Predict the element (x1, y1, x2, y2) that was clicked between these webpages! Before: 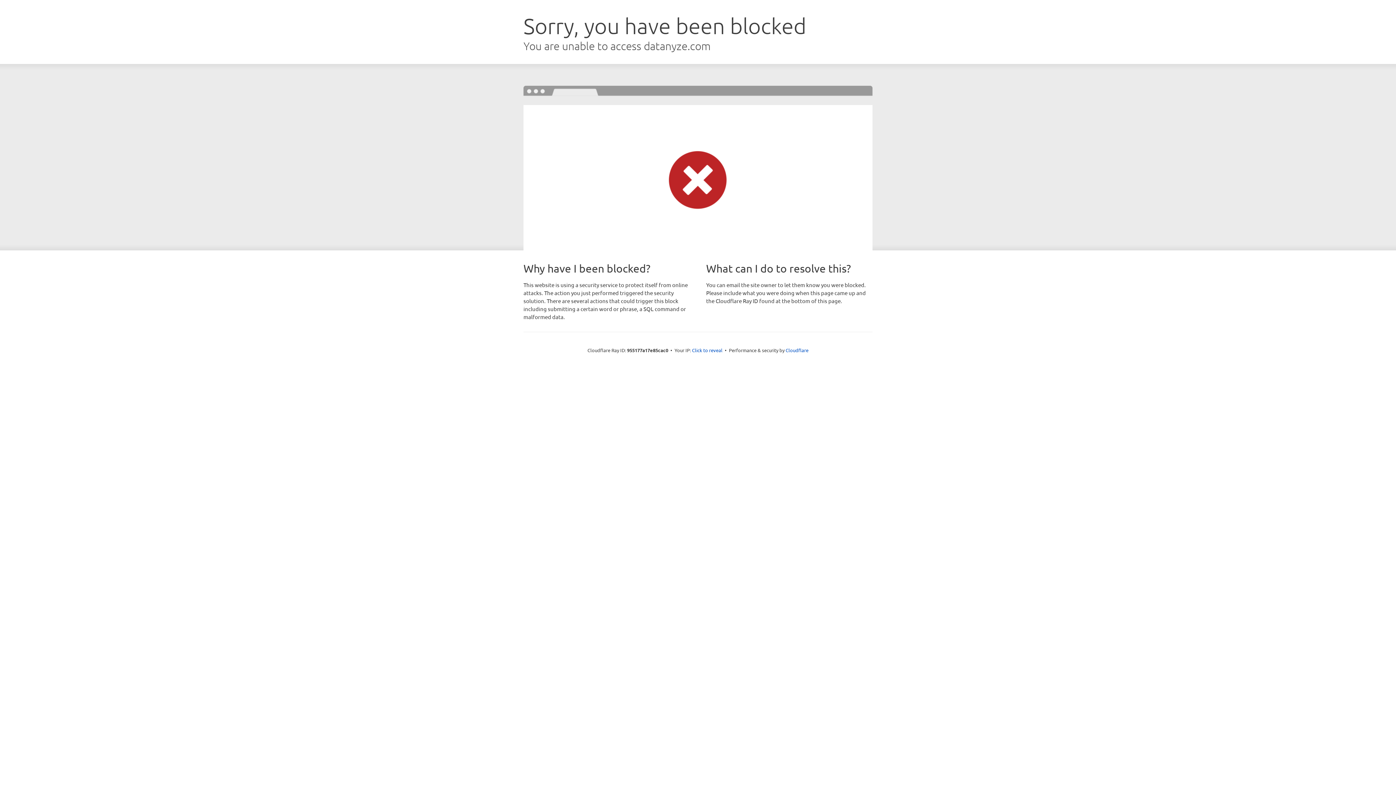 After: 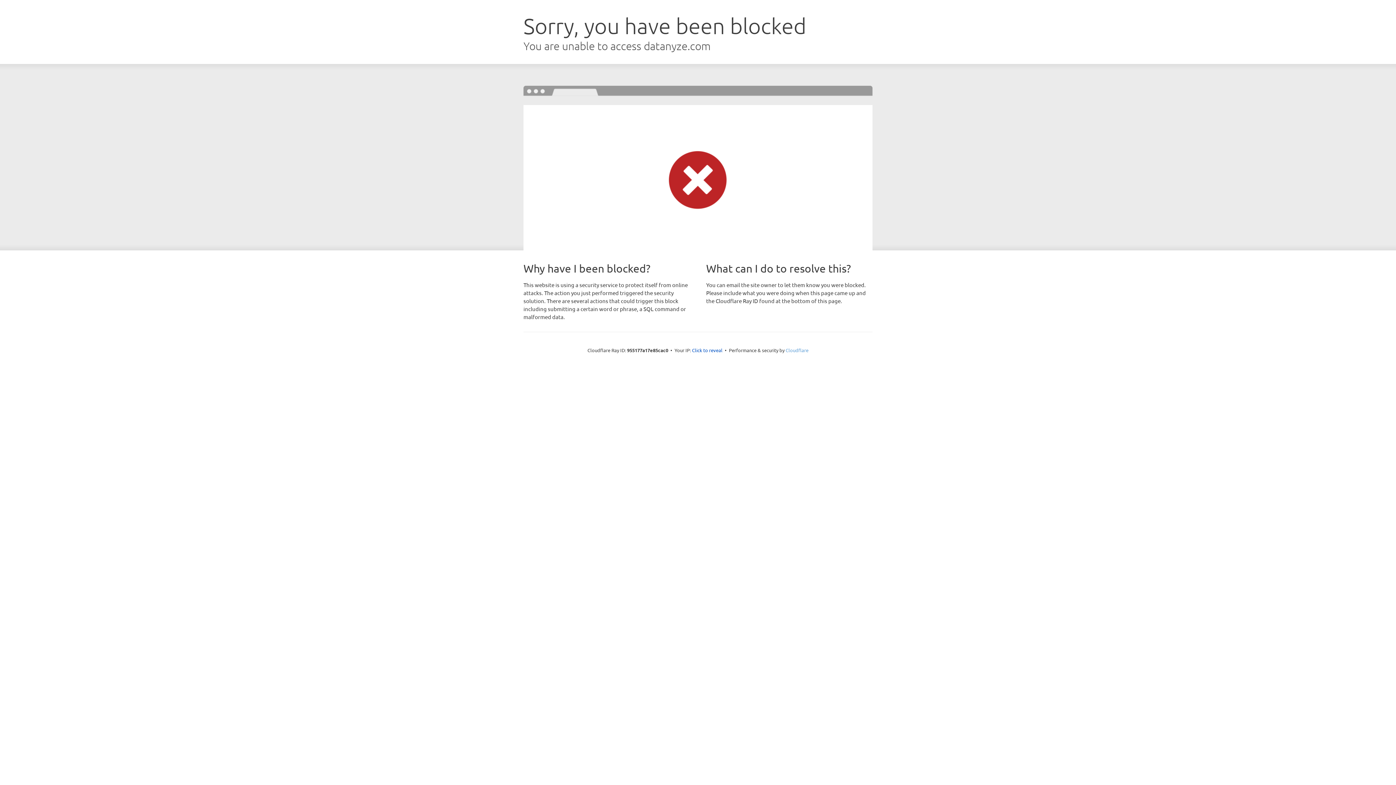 Action: bbox: (785, 347, 808, 353) label: Cloudflare